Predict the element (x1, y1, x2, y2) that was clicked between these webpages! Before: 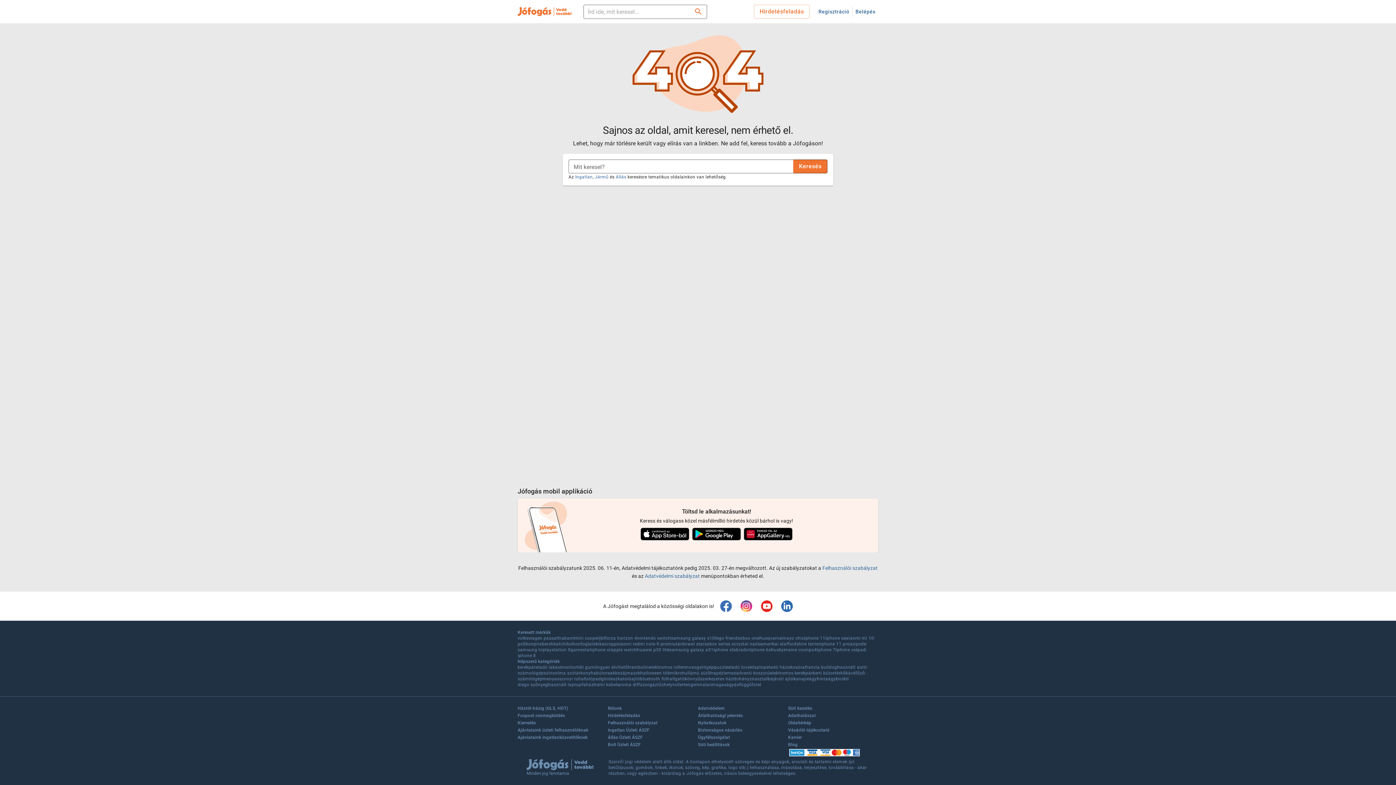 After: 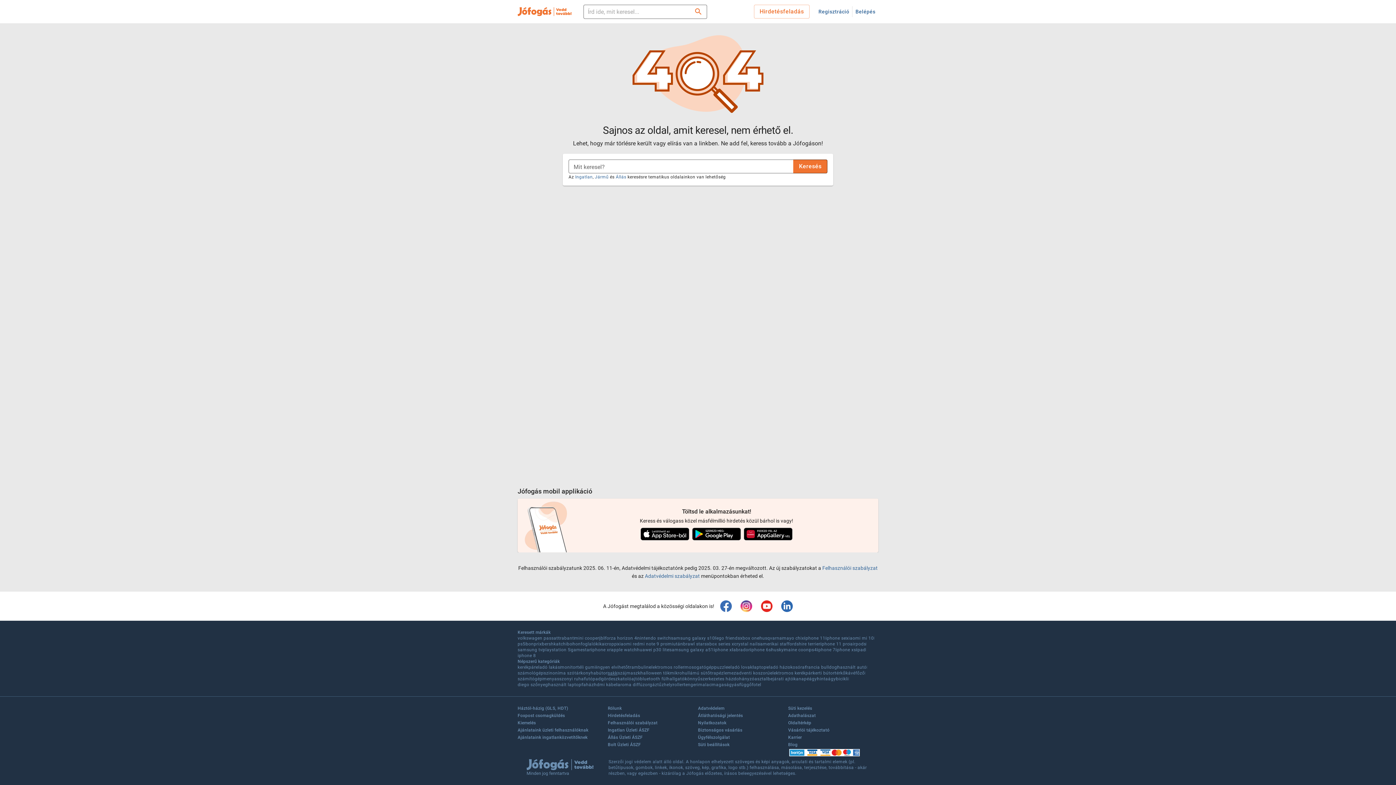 Action: label: sakk bbox: (607, 670, 617, 676)